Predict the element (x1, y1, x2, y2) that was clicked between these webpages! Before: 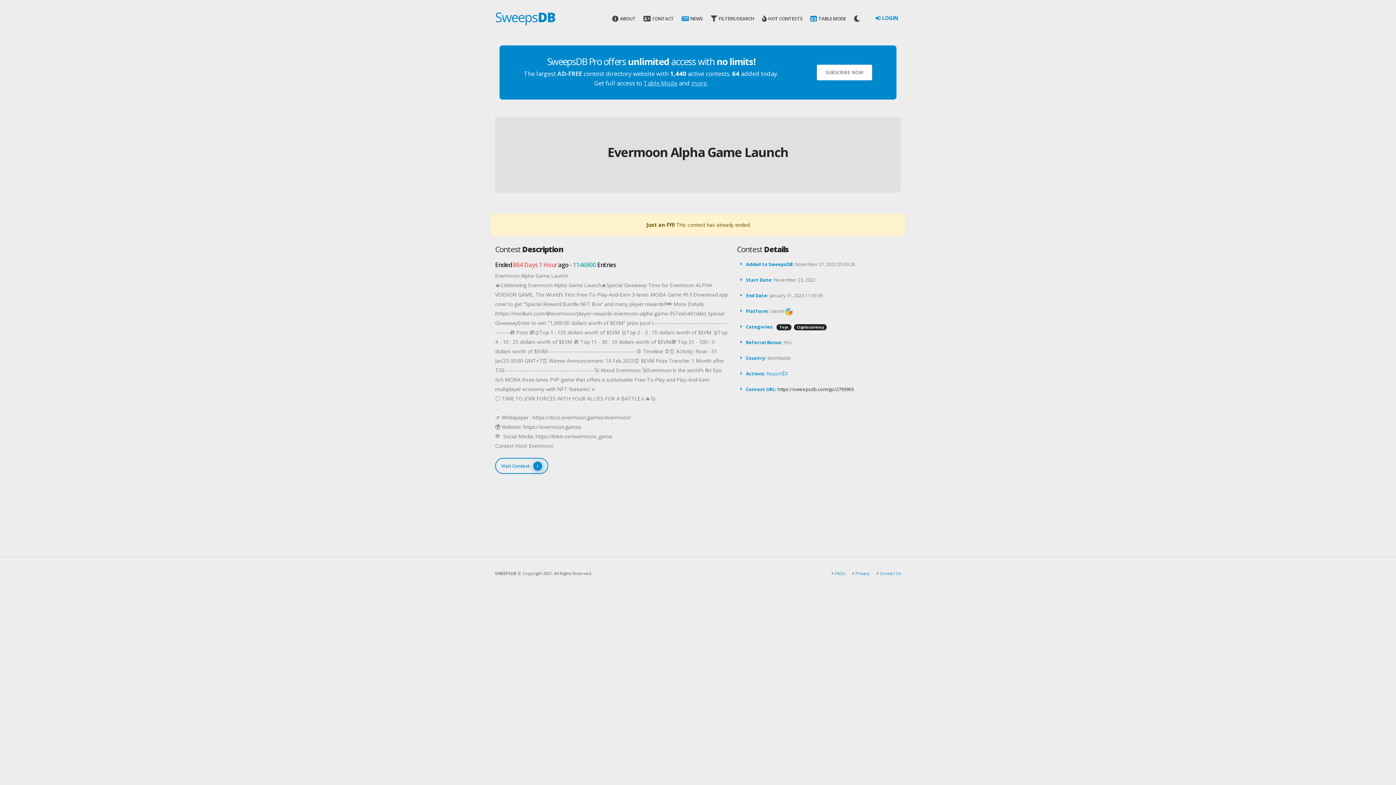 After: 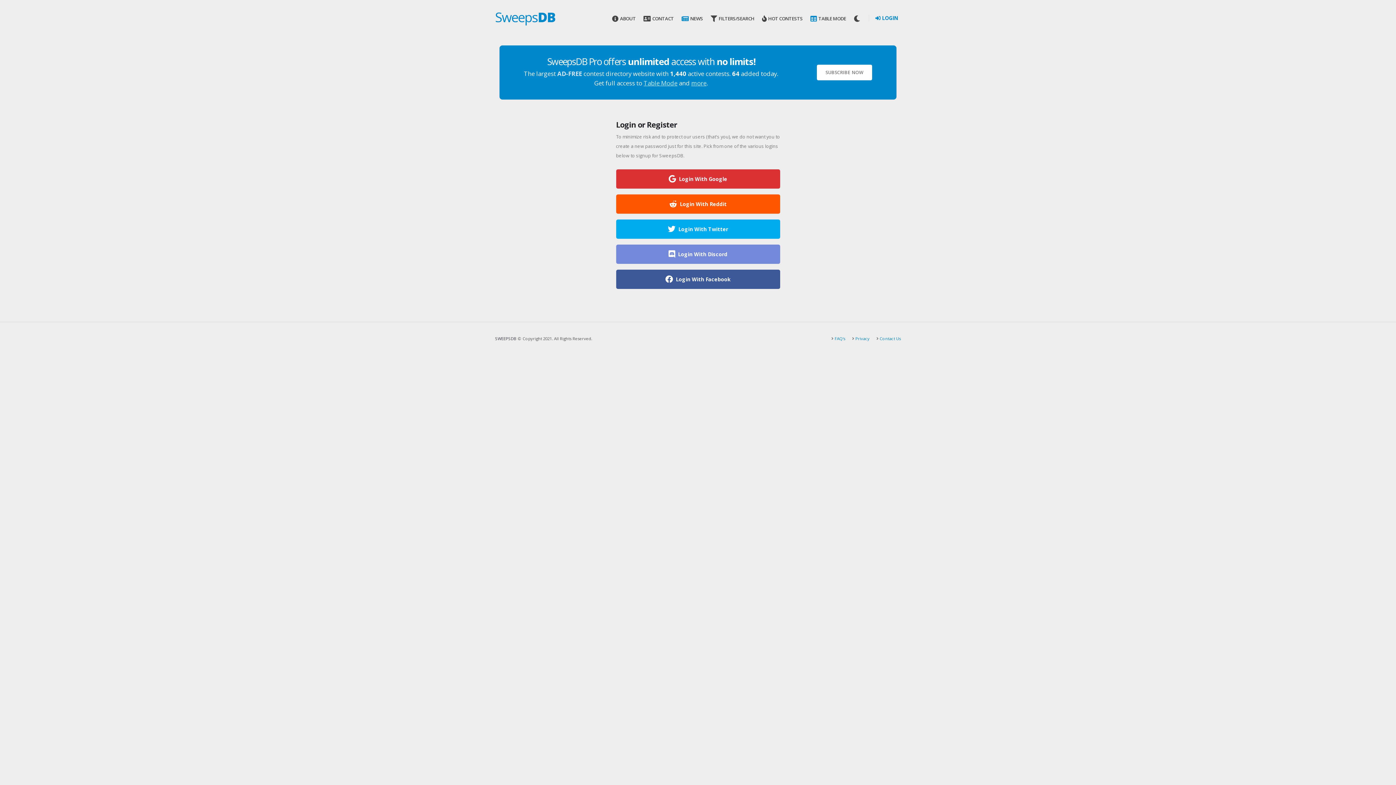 Action: bbox: (875, 13, 898, 22) label:  LOGIN